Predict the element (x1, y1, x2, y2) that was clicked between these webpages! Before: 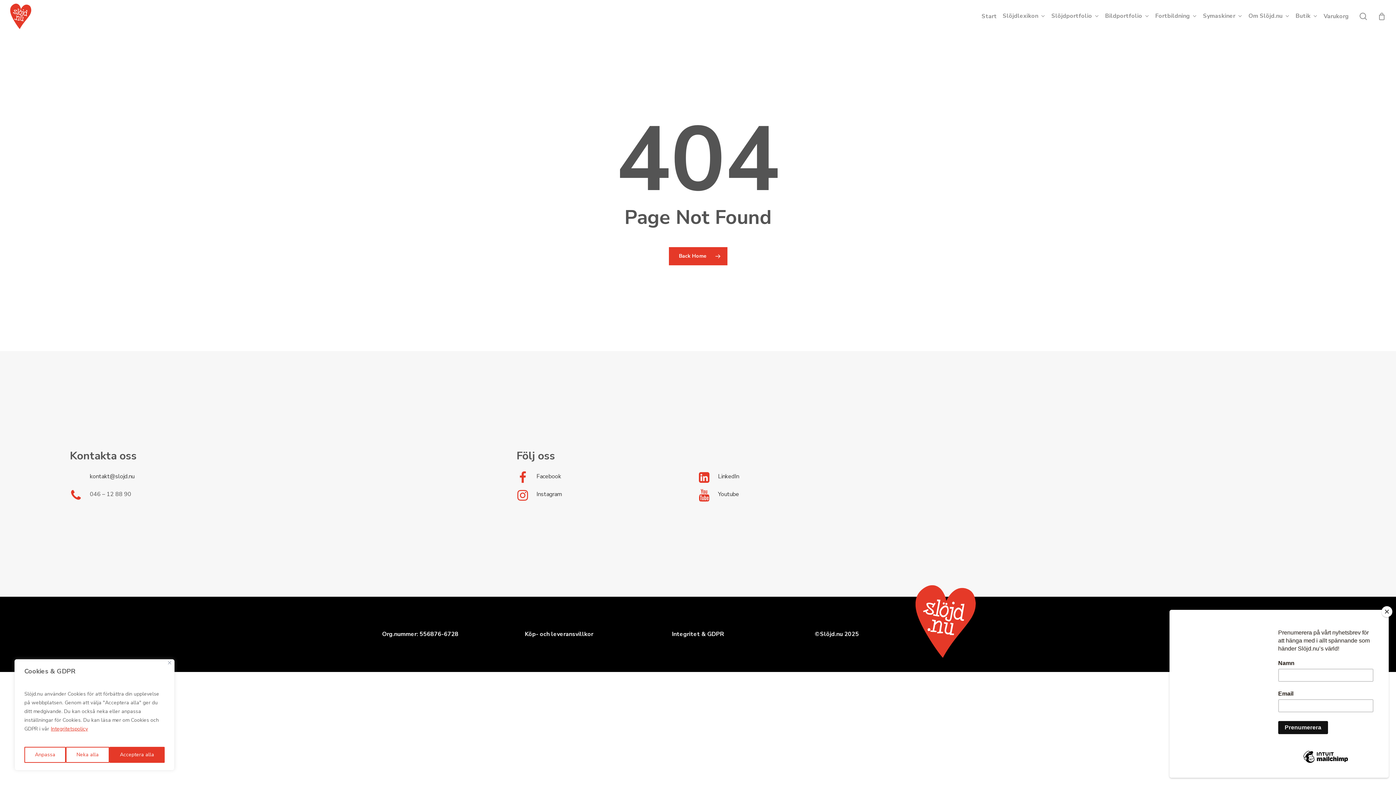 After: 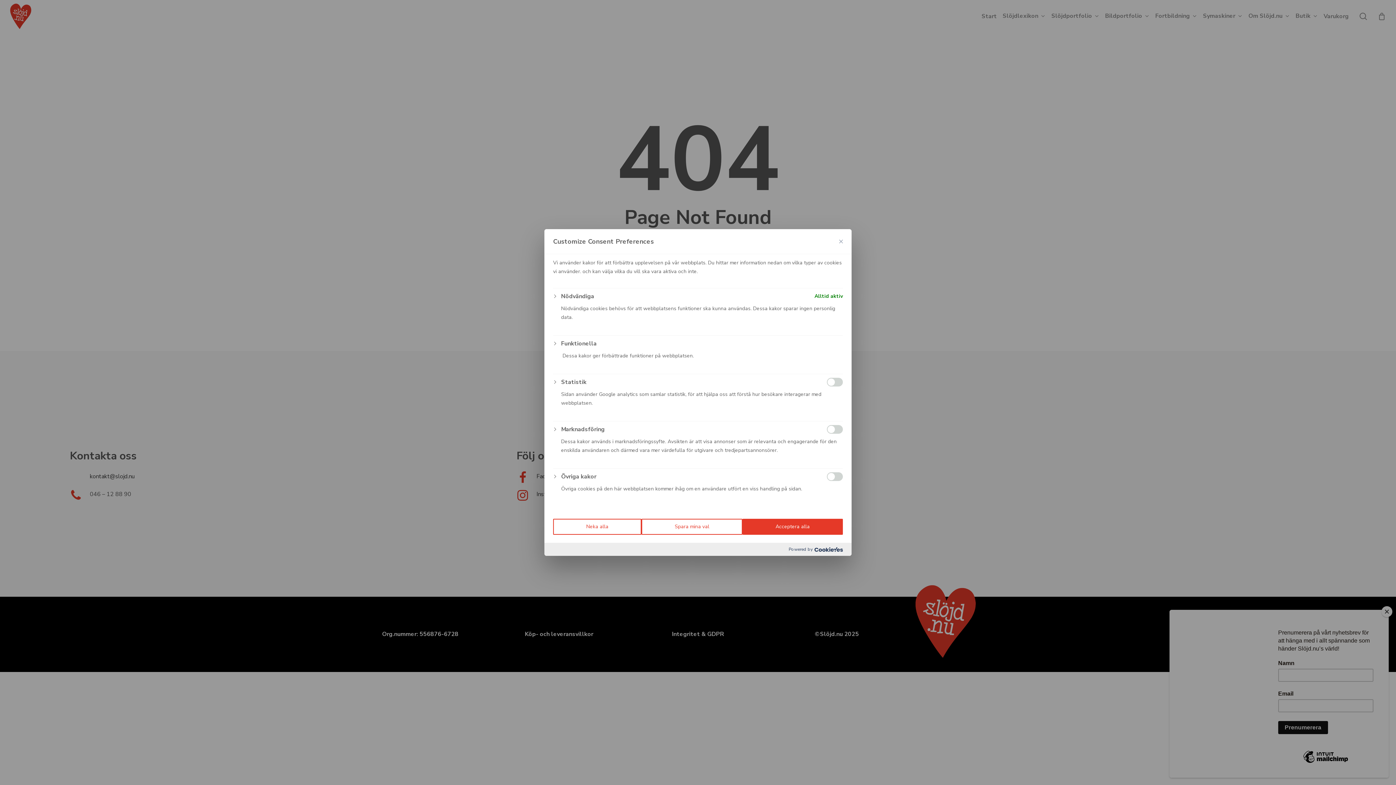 Action: bbox: (24, 747, 65, 763) label: Anpassa